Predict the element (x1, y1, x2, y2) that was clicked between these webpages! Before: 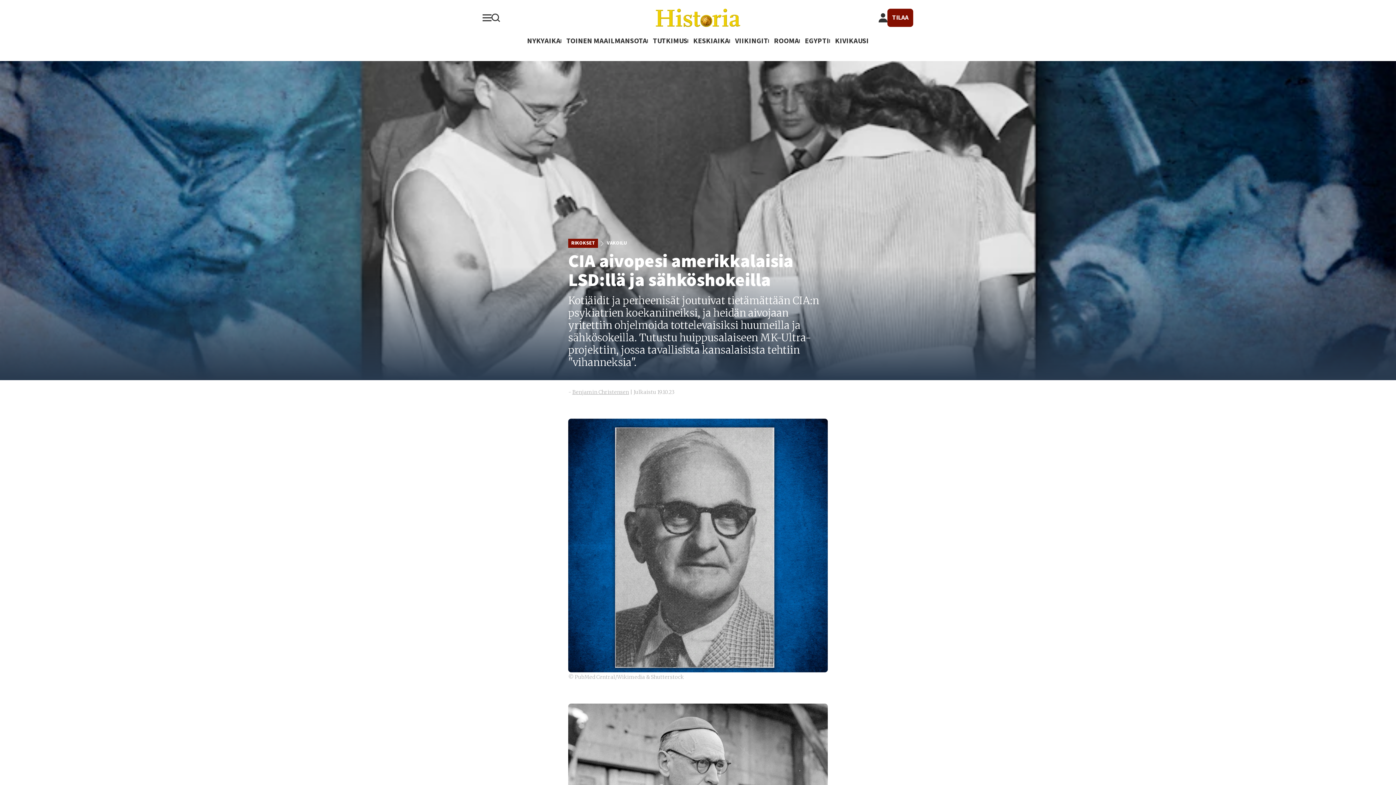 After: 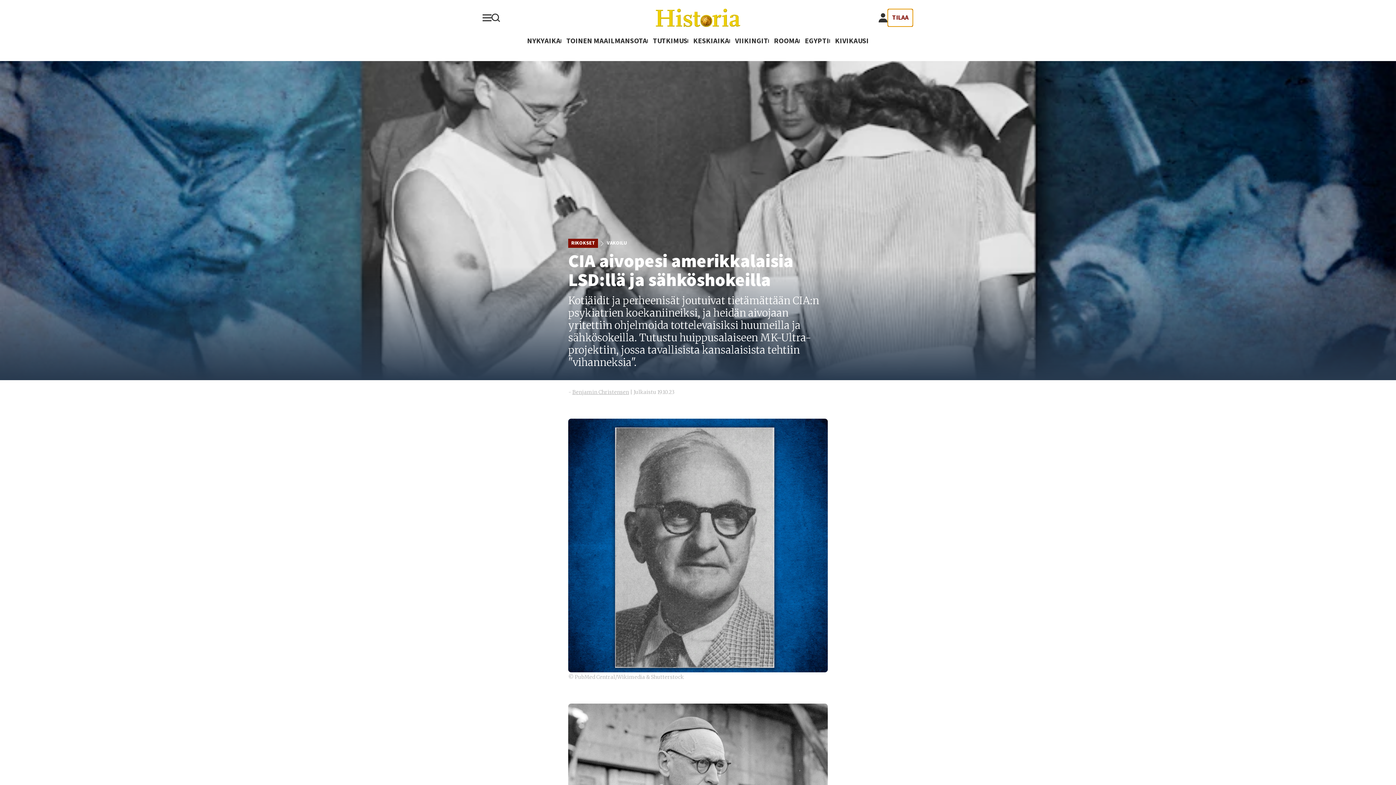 Action: bbox: (887, 8, 913, 26) label: TILAA